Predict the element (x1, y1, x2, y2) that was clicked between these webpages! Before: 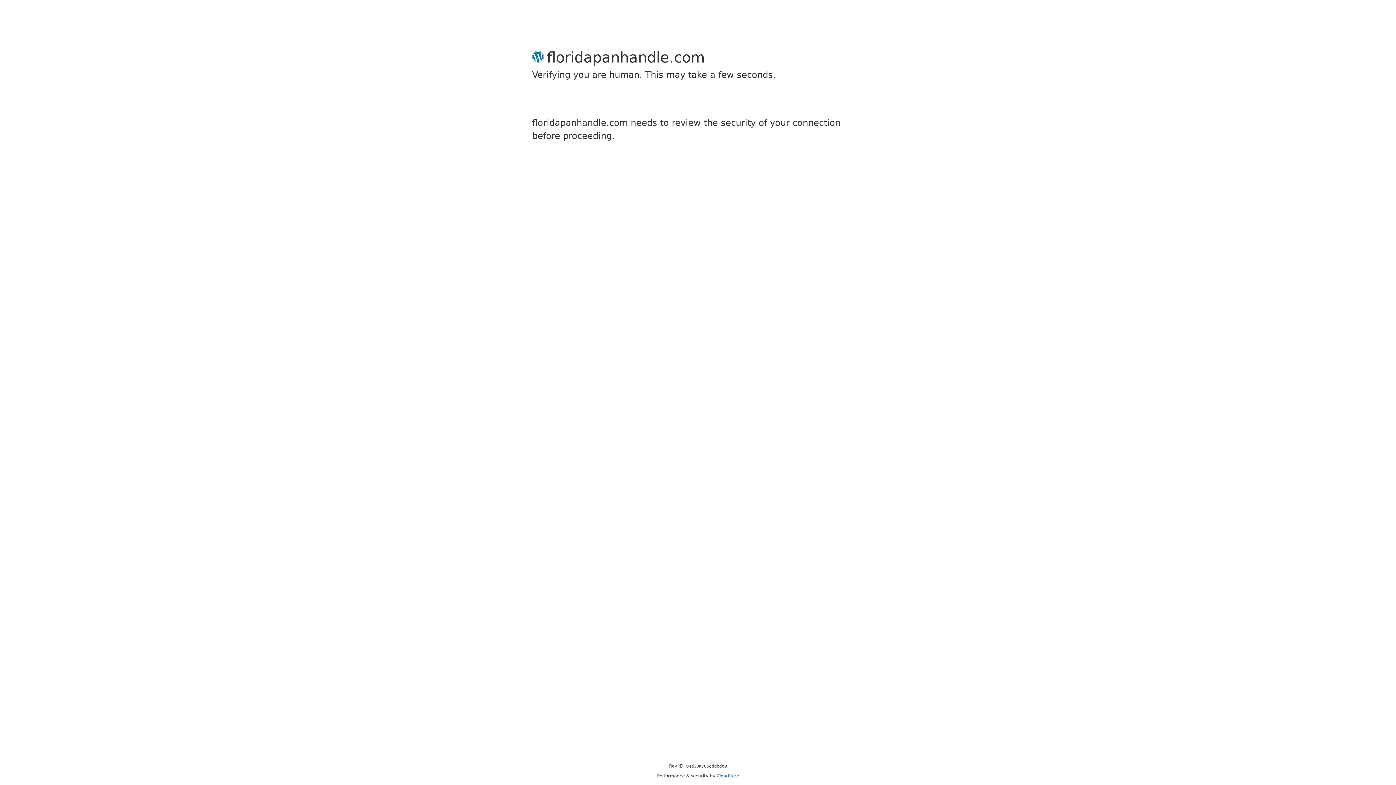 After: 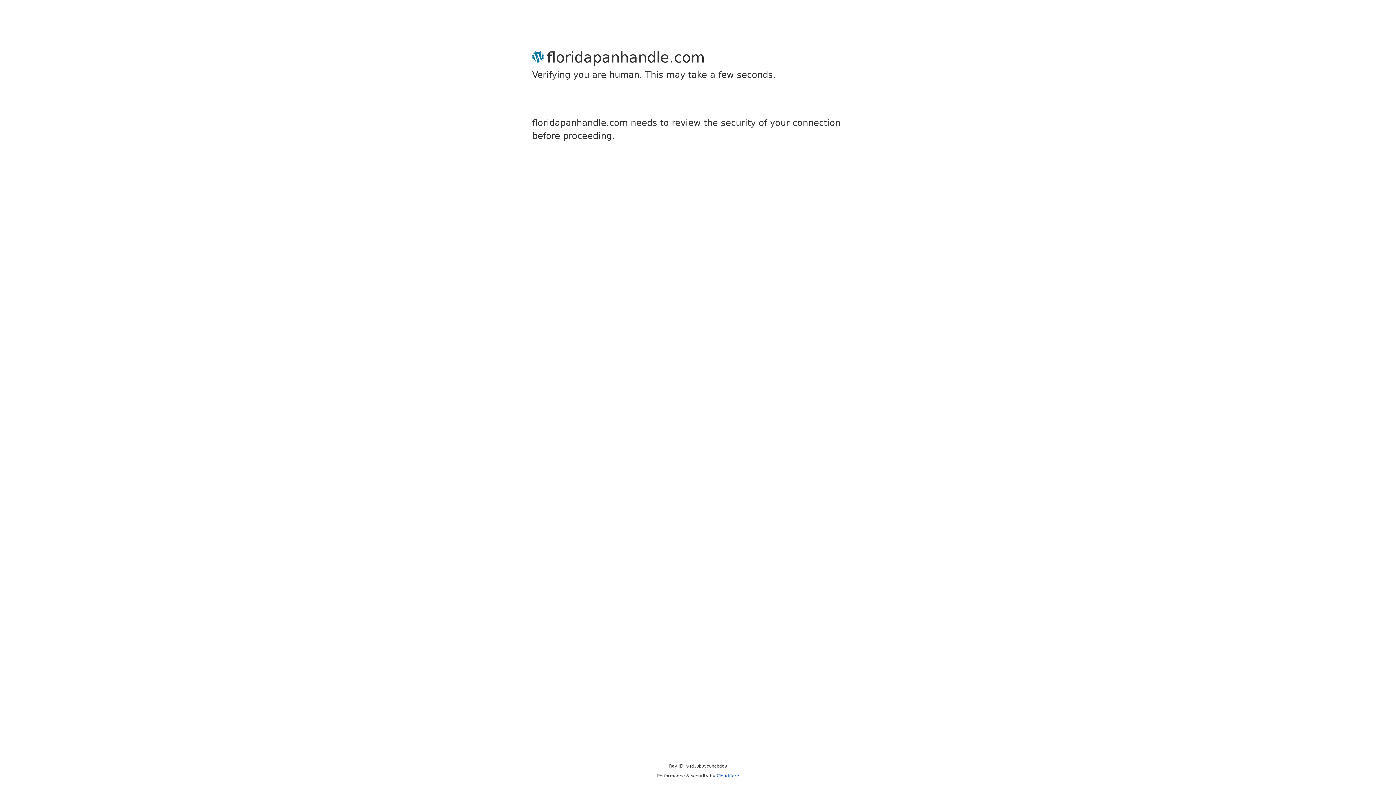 Action: bbox: (716, 773, 739, 778) label: Cloudflare